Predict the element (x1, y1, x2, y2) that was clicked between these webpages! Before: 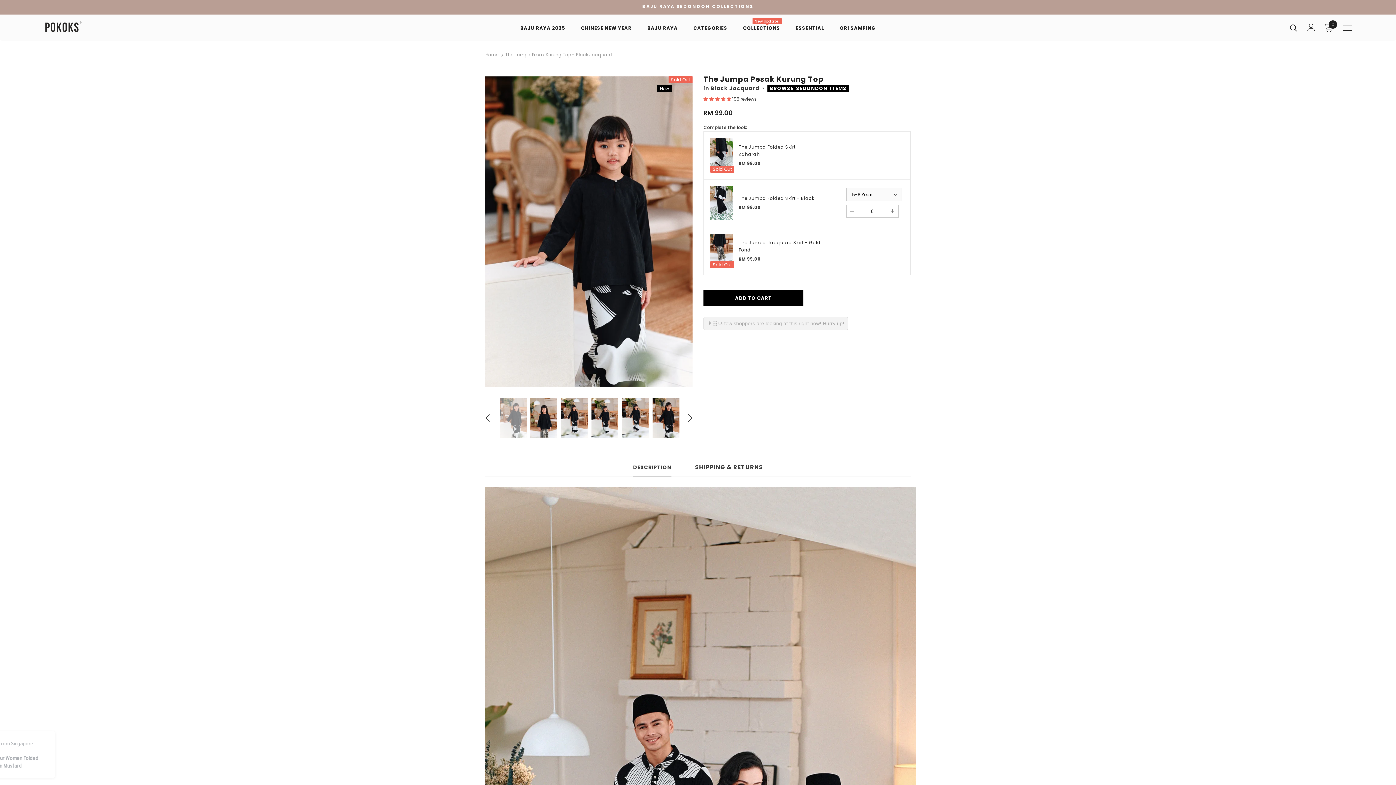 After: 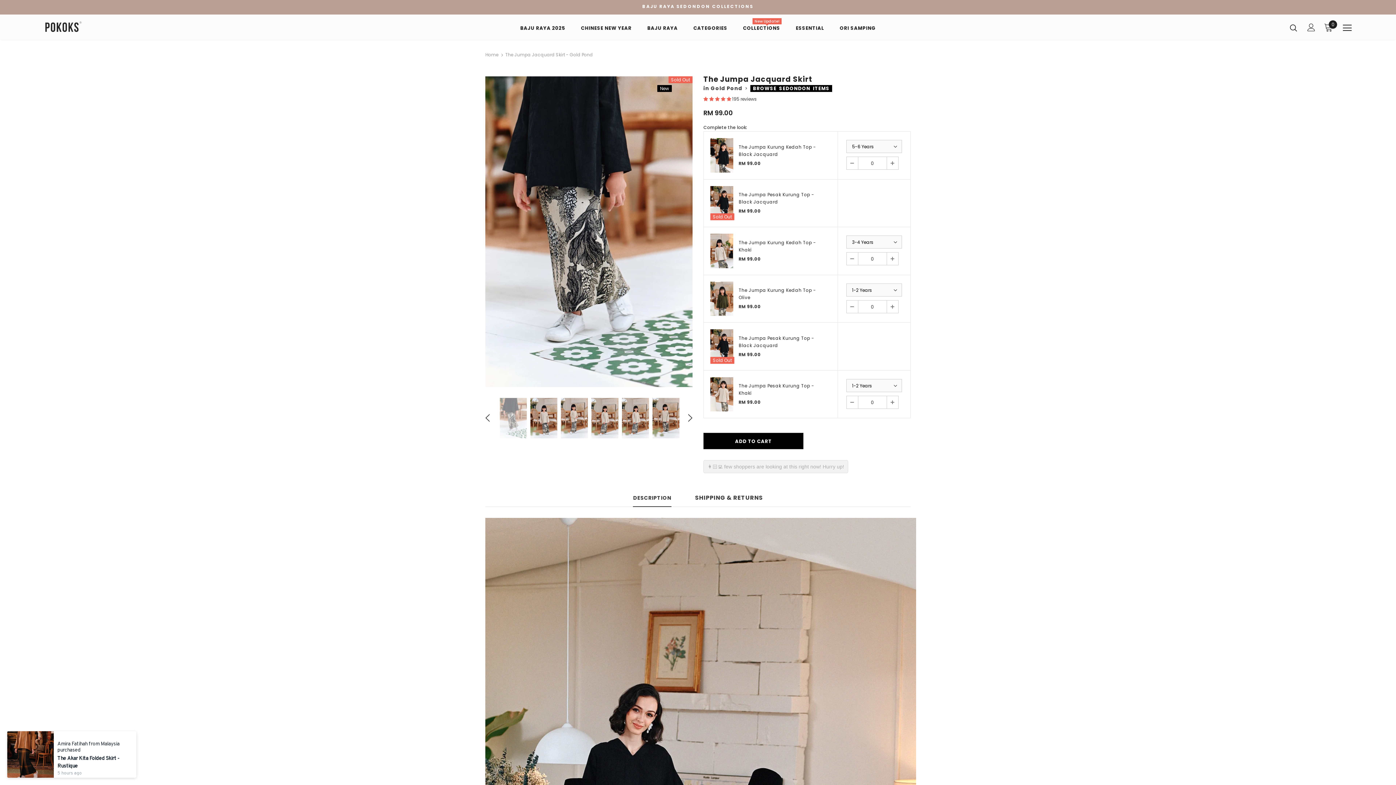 Action: bbox: (710, 233, 733, 268)